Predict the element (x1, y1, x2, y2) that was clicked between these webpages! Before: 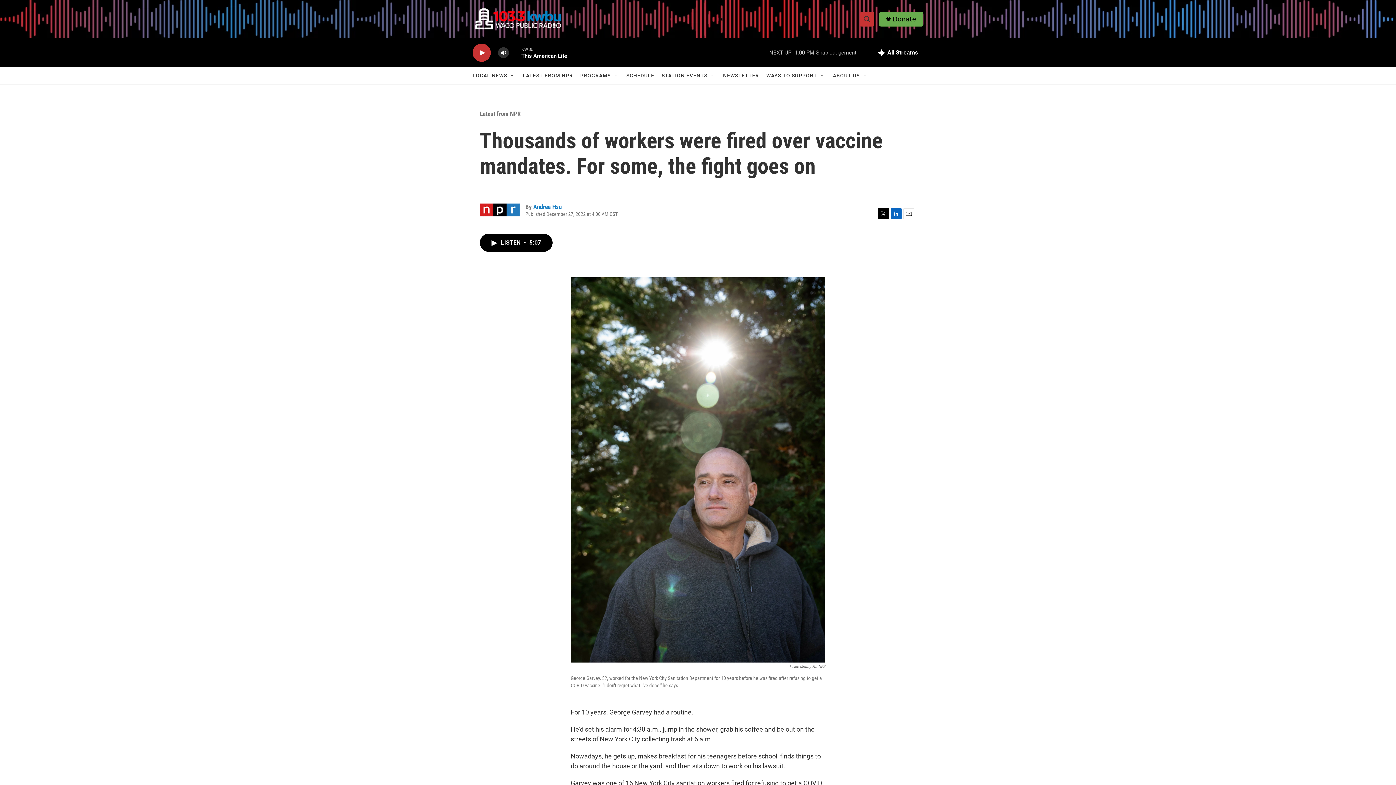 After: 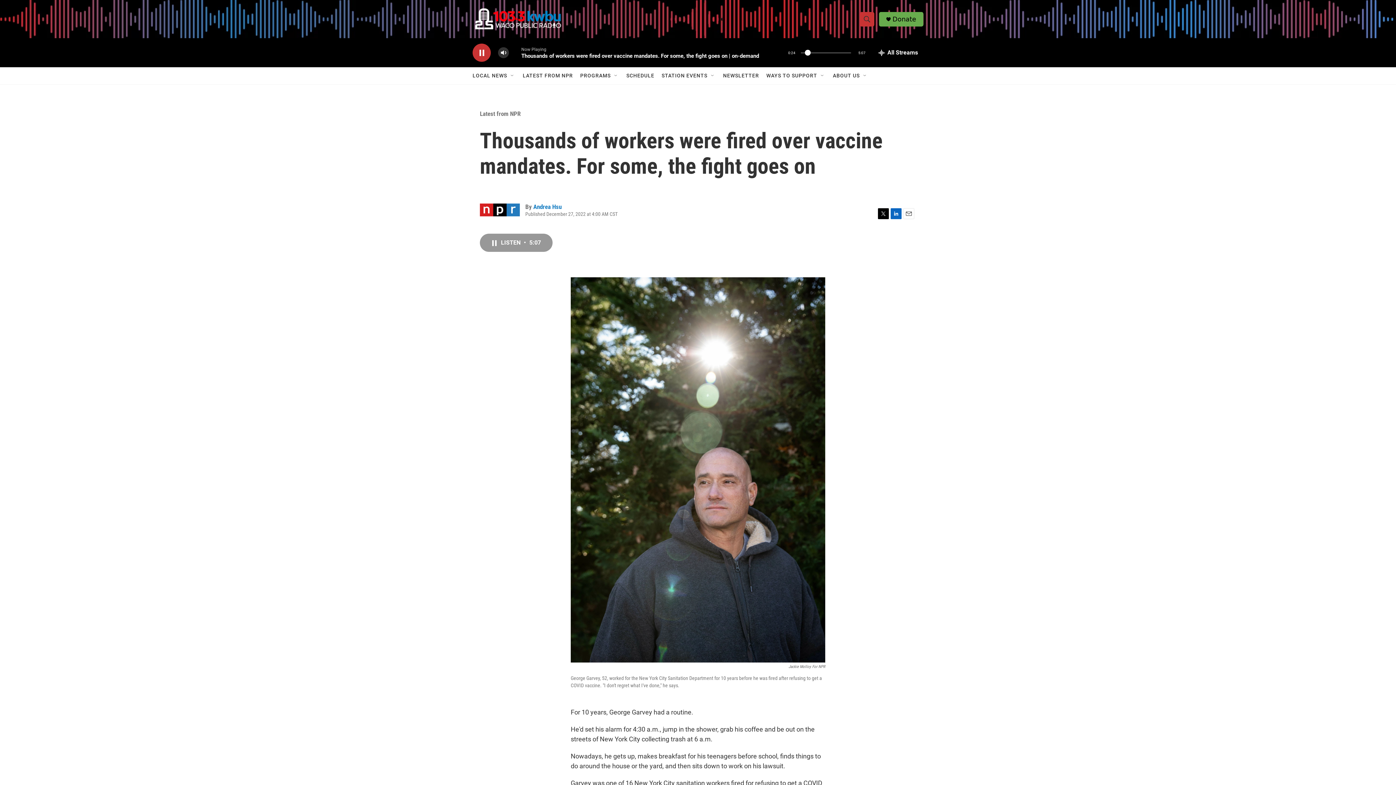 Action: bbox: (480, 233, 552, 252) label: LISTEN • 5:07